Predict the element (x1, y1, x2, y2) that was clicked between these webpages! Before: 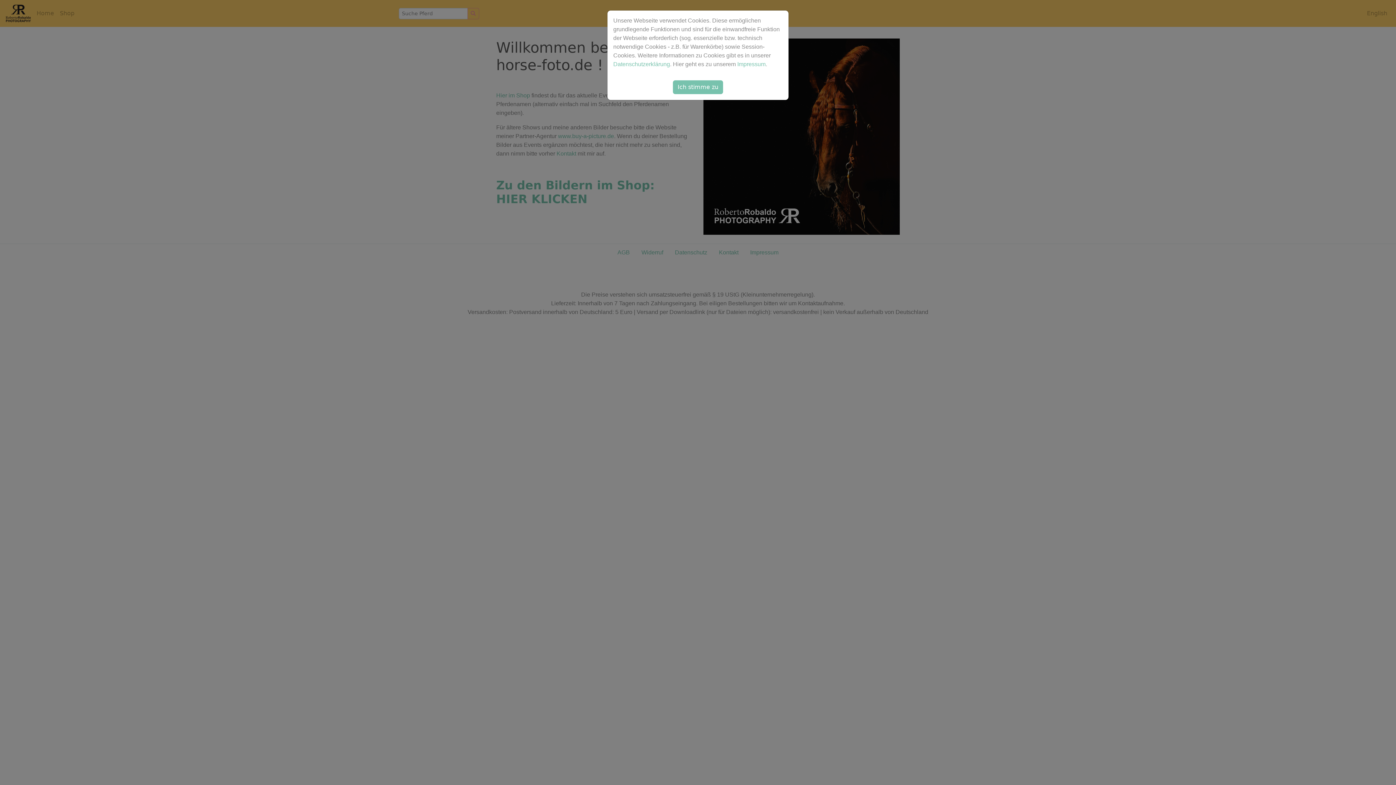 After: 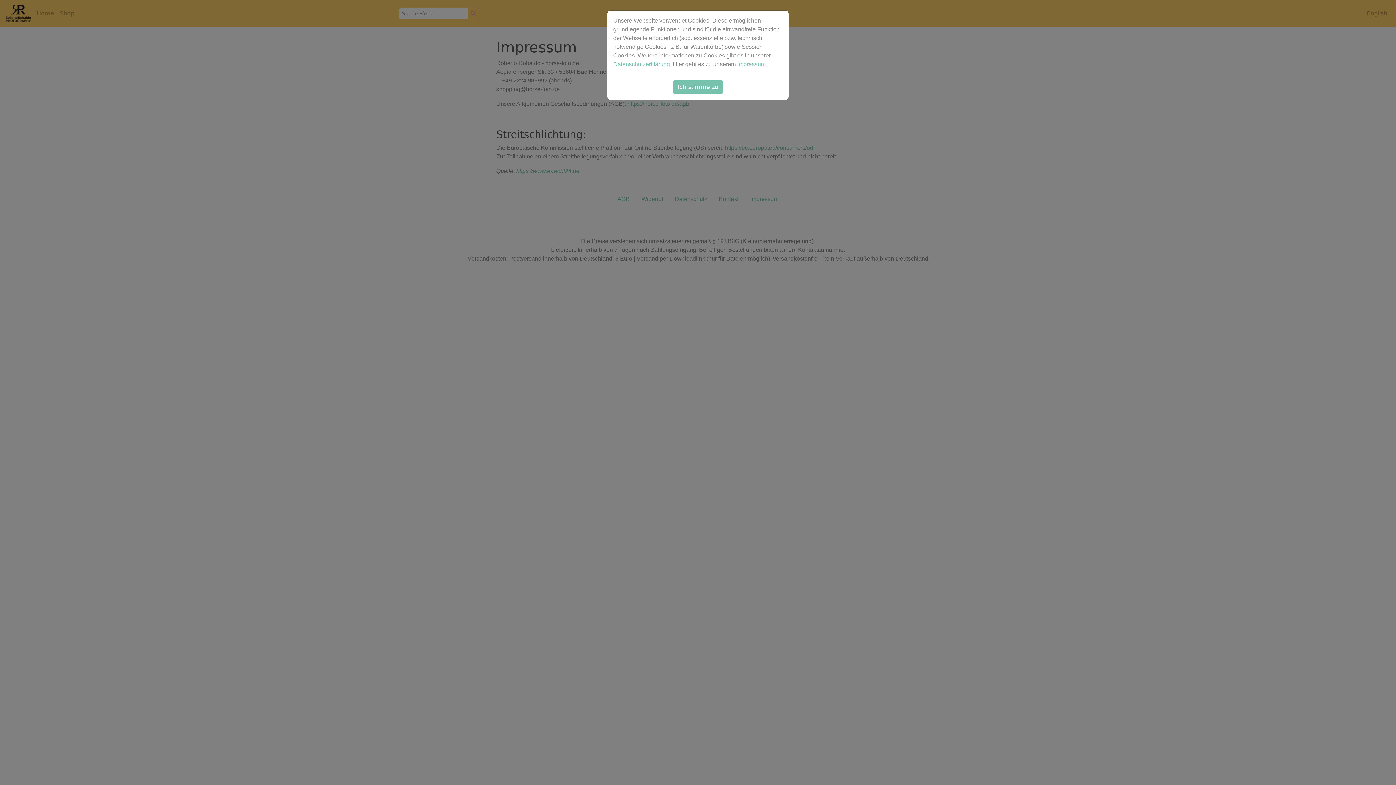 Action: bbox: (737, 61, 765, 67) label: Impressum